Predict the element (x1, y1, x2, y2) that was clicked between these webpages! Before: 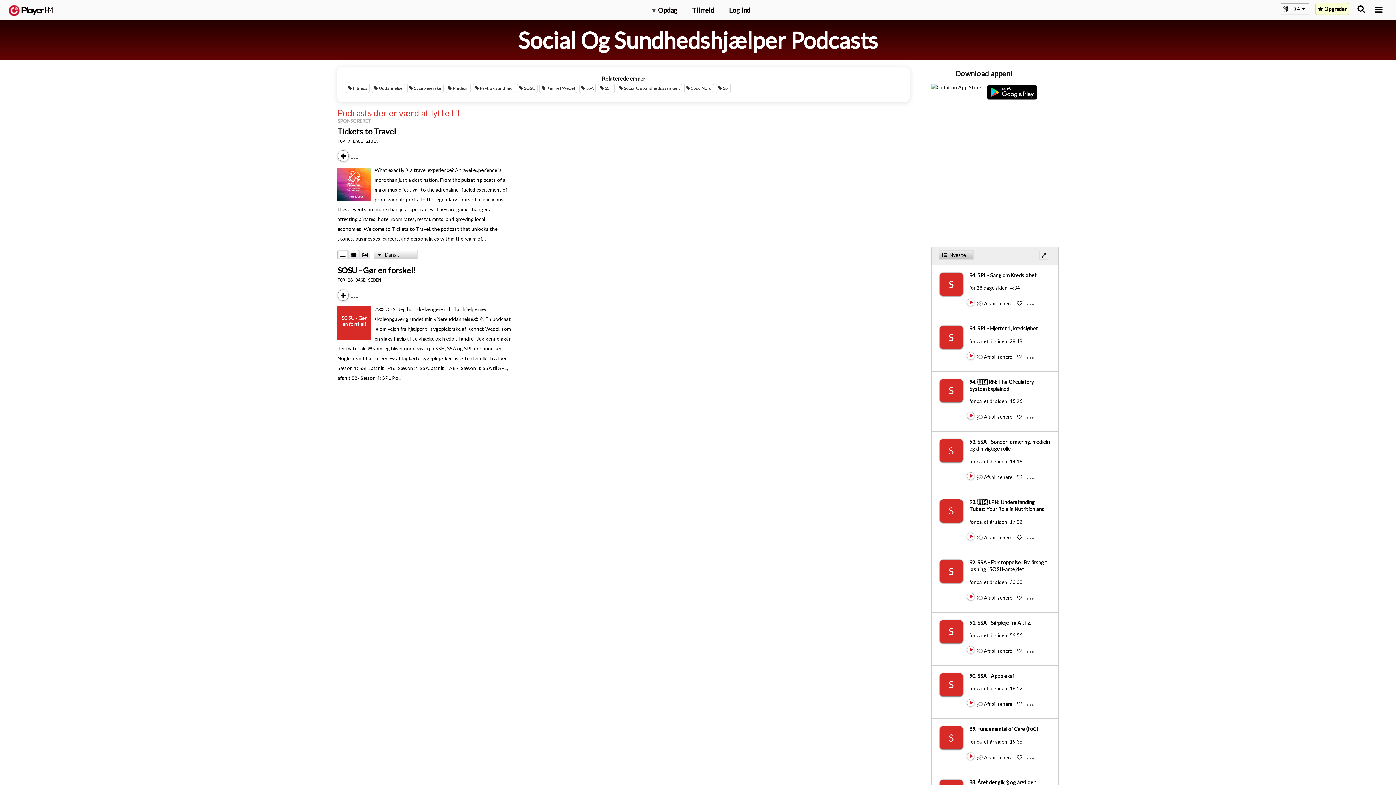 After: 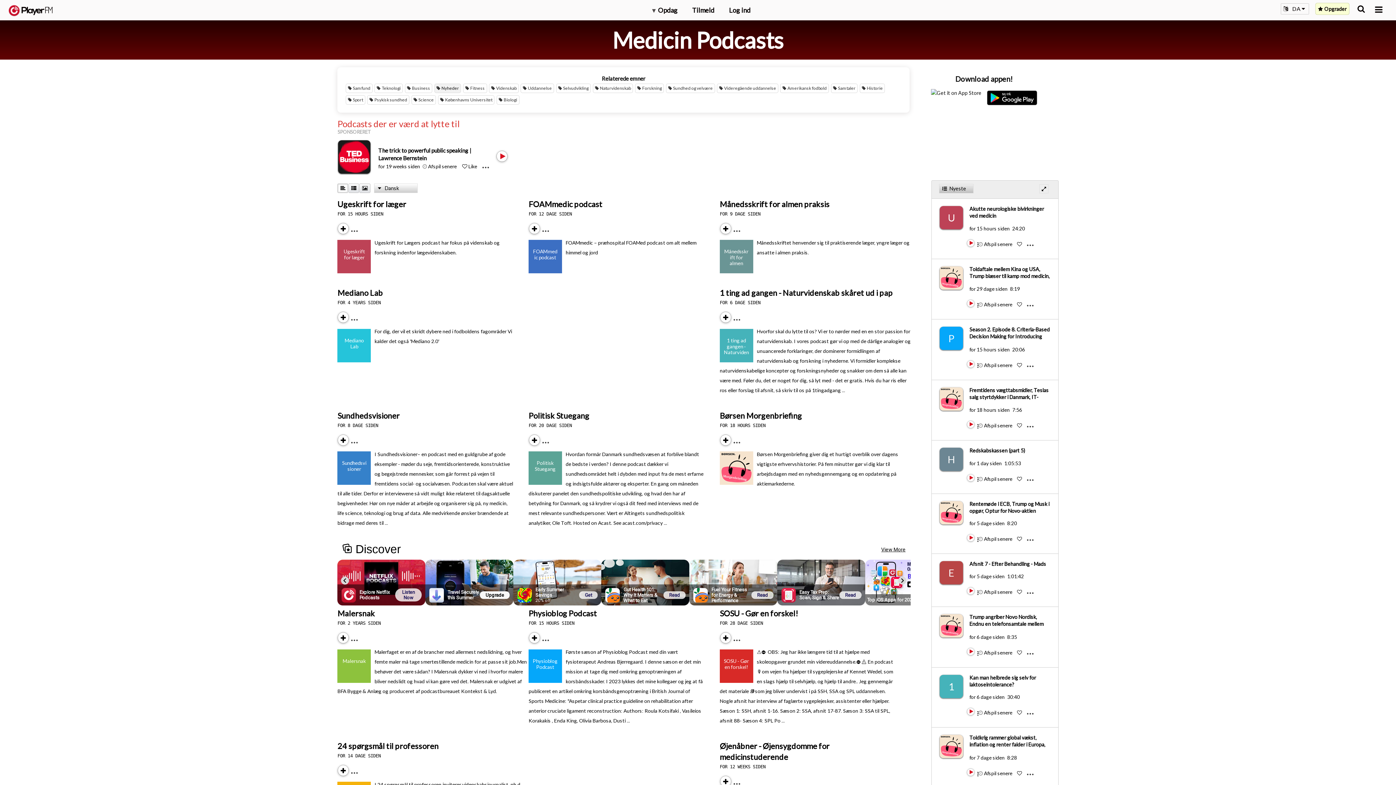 Action: label: Medicin bbox: (445, 83, 471, 93)